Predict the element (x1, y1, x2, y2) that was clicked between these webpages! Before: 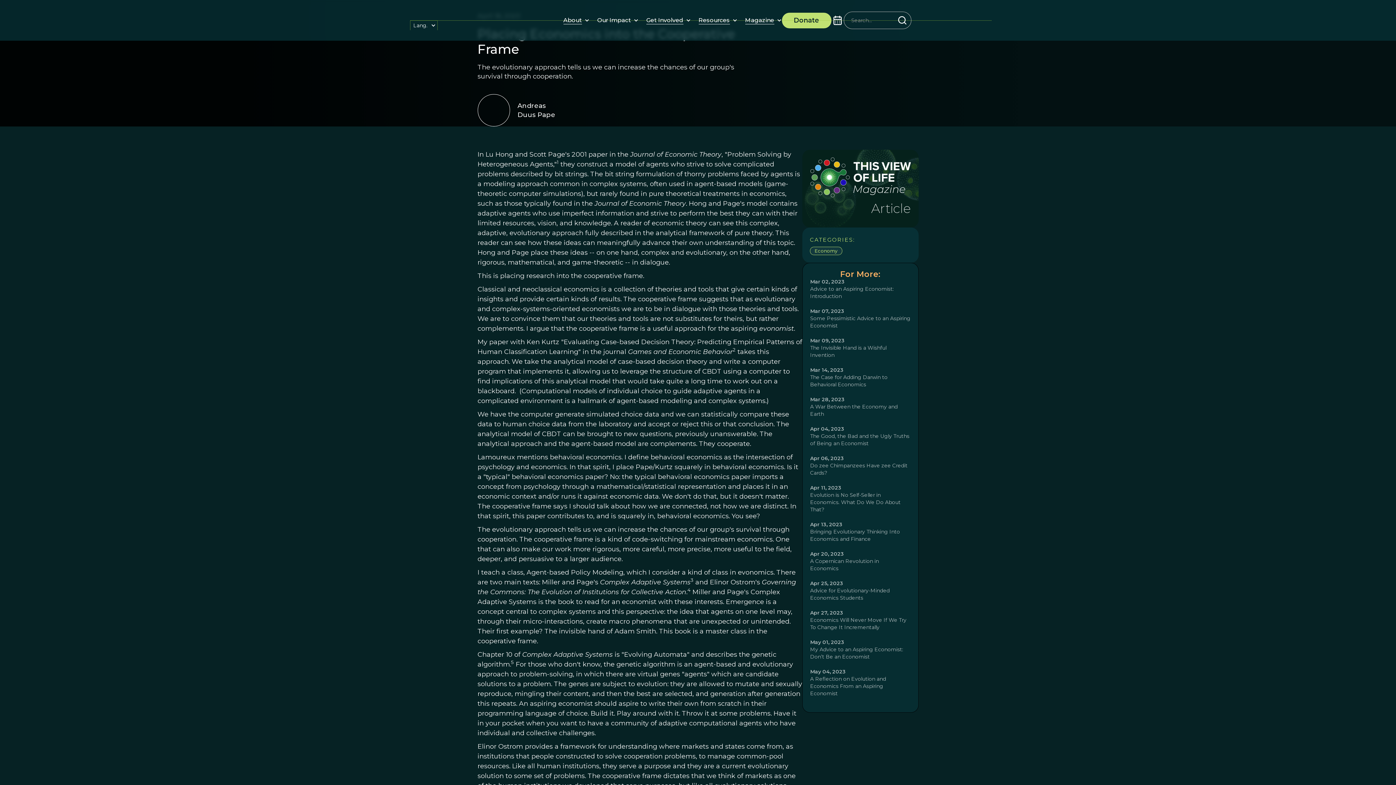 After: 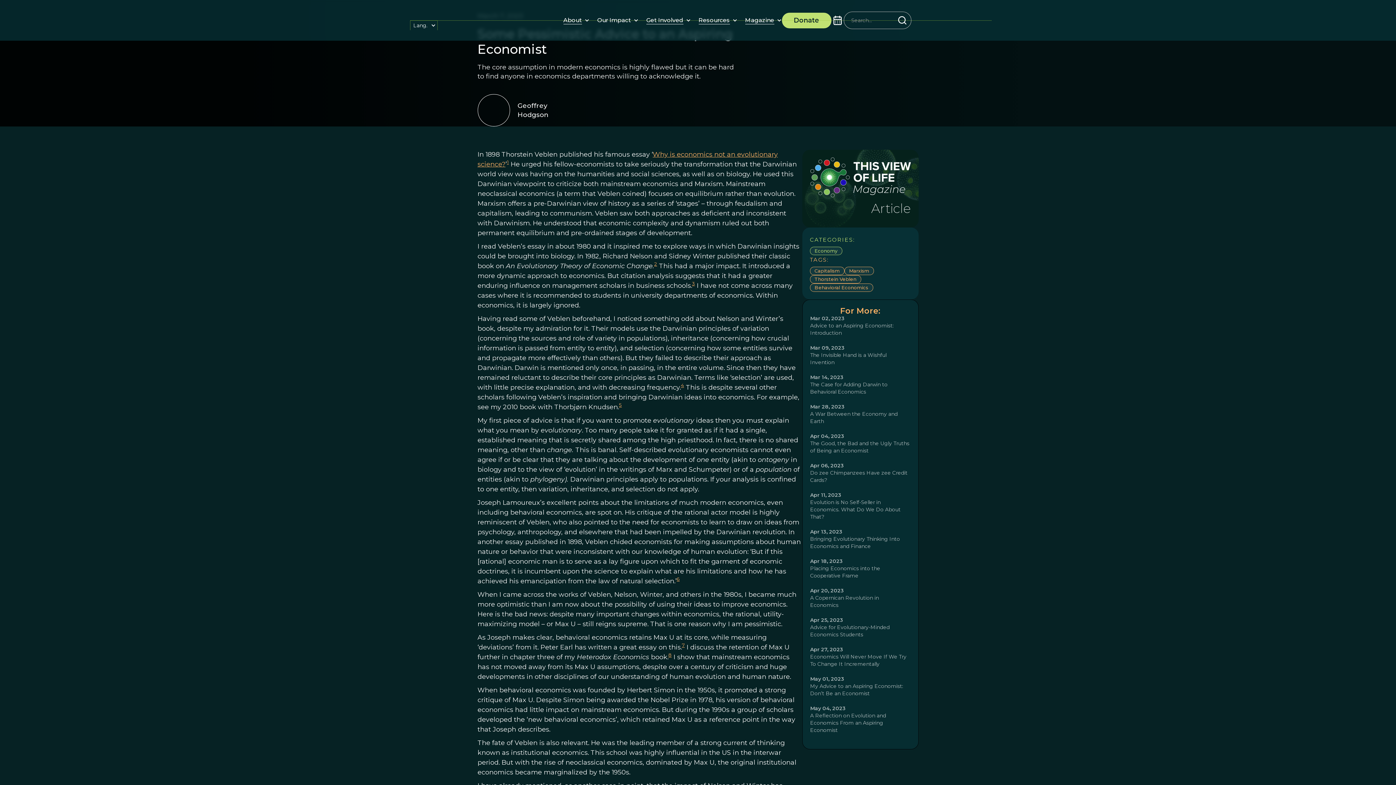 Action: label: Mar 07, 2023
Some Pessimistic Advice to an Aspiring Economist bbox: (810, 307, 910, 329)